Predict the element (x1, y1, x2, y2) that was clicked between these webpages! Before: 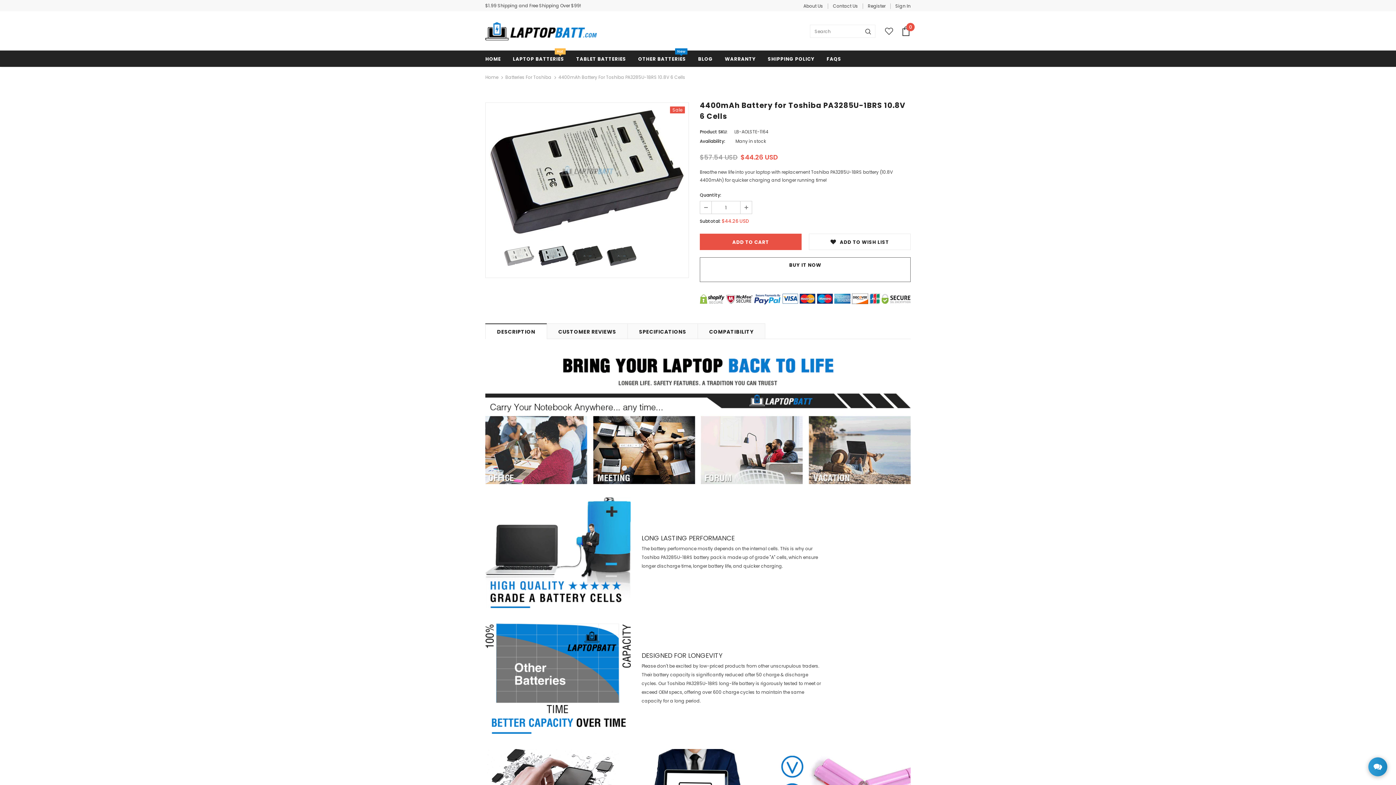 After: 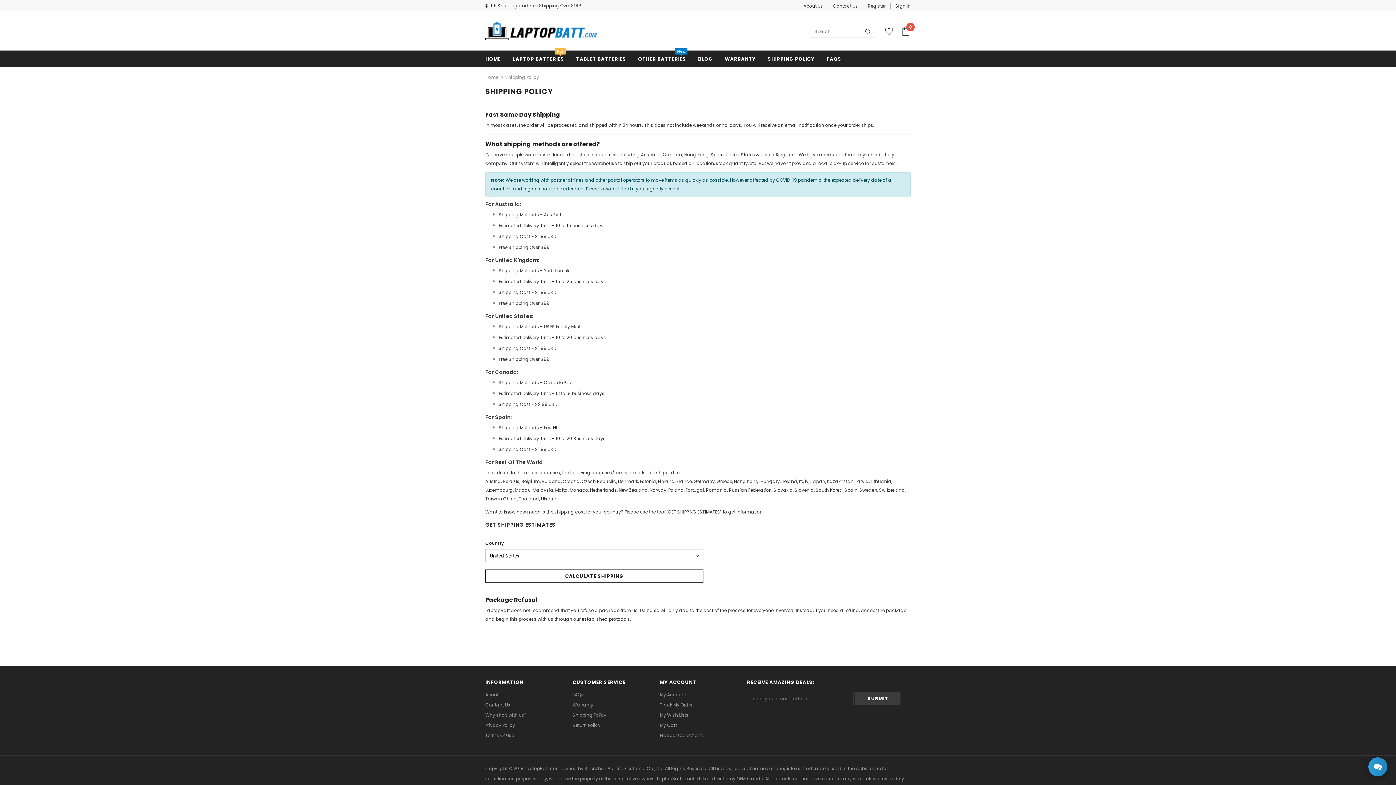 Action: label: SHIPPING POLICY bbox: (767, 50, 814, 66)